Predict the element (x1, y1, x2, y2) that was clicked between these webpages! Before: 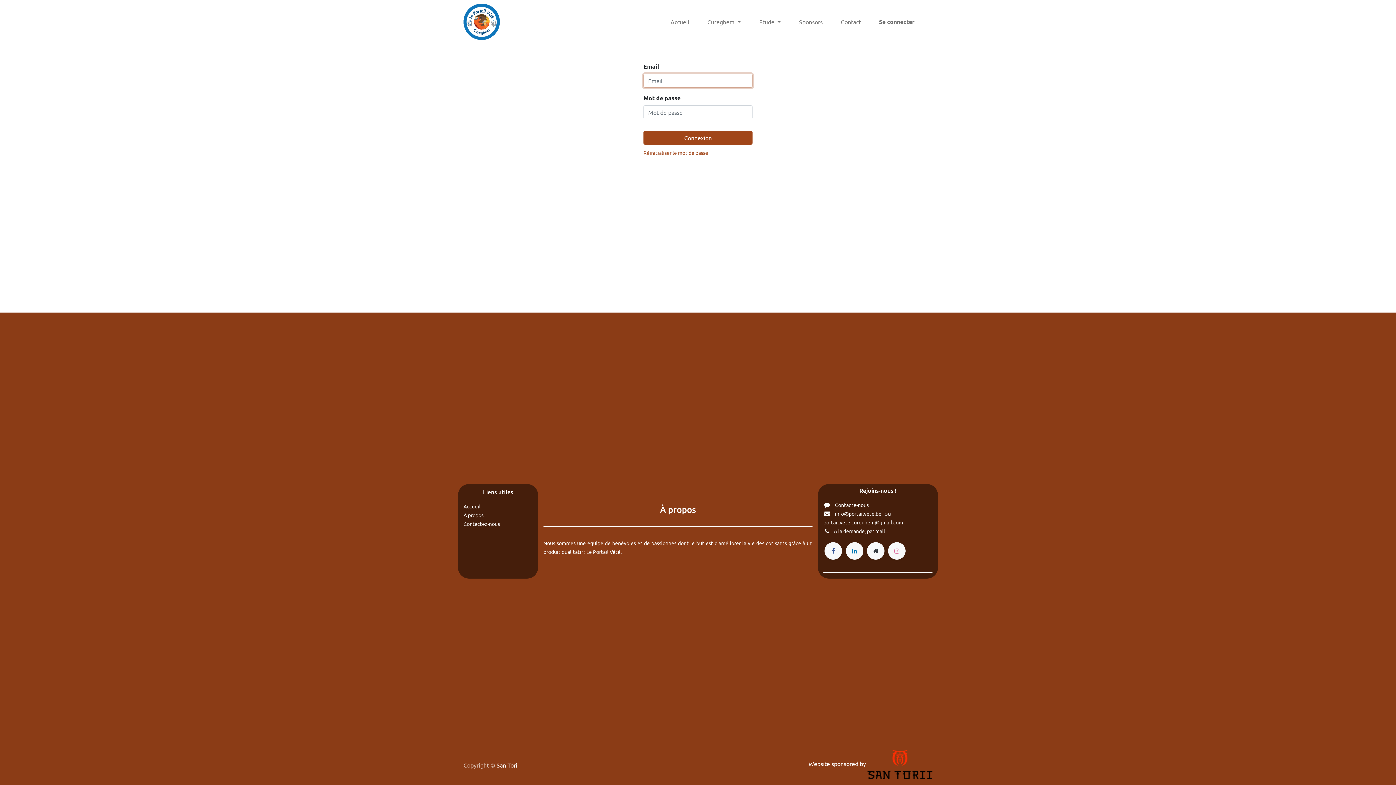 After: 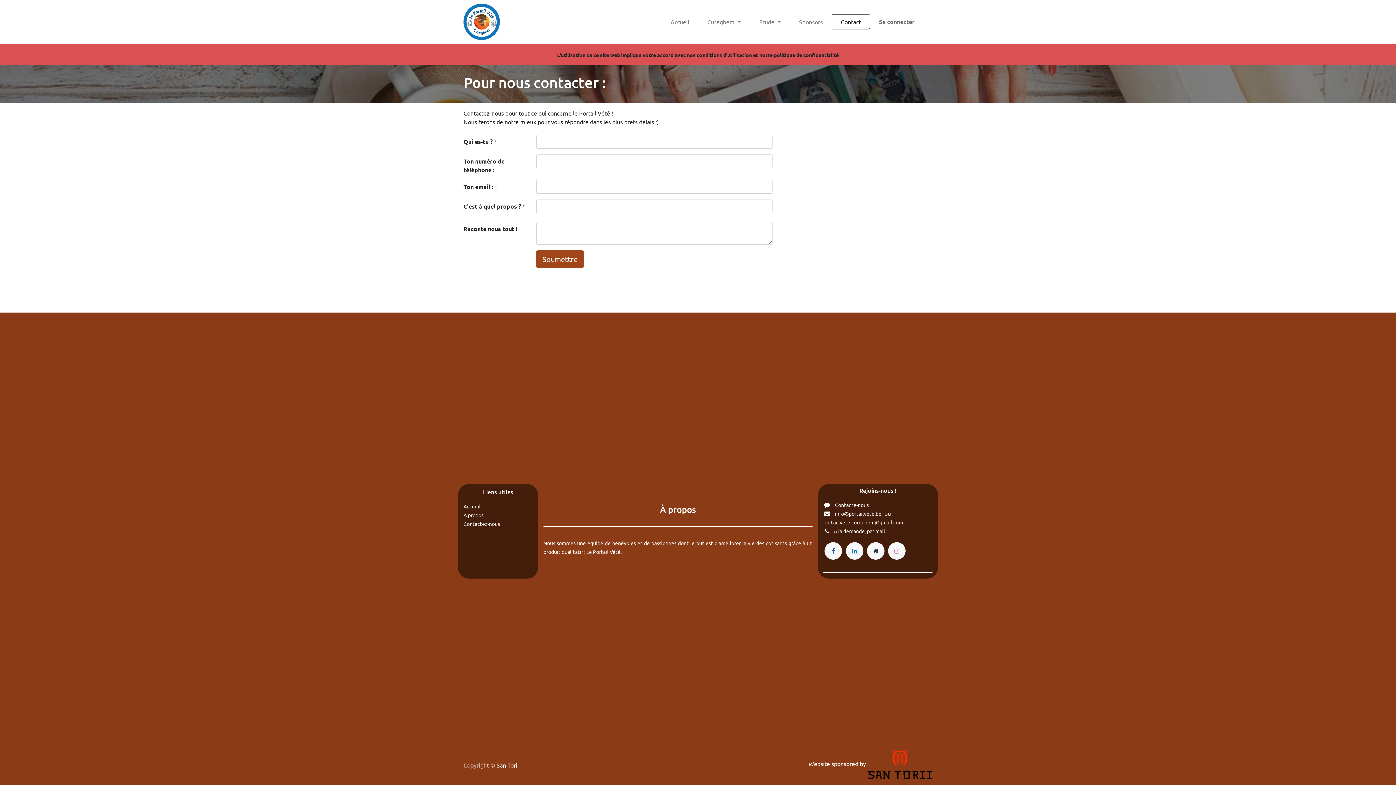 Action: label: Contacte-nous bbox: (835, 501, 868, 508)